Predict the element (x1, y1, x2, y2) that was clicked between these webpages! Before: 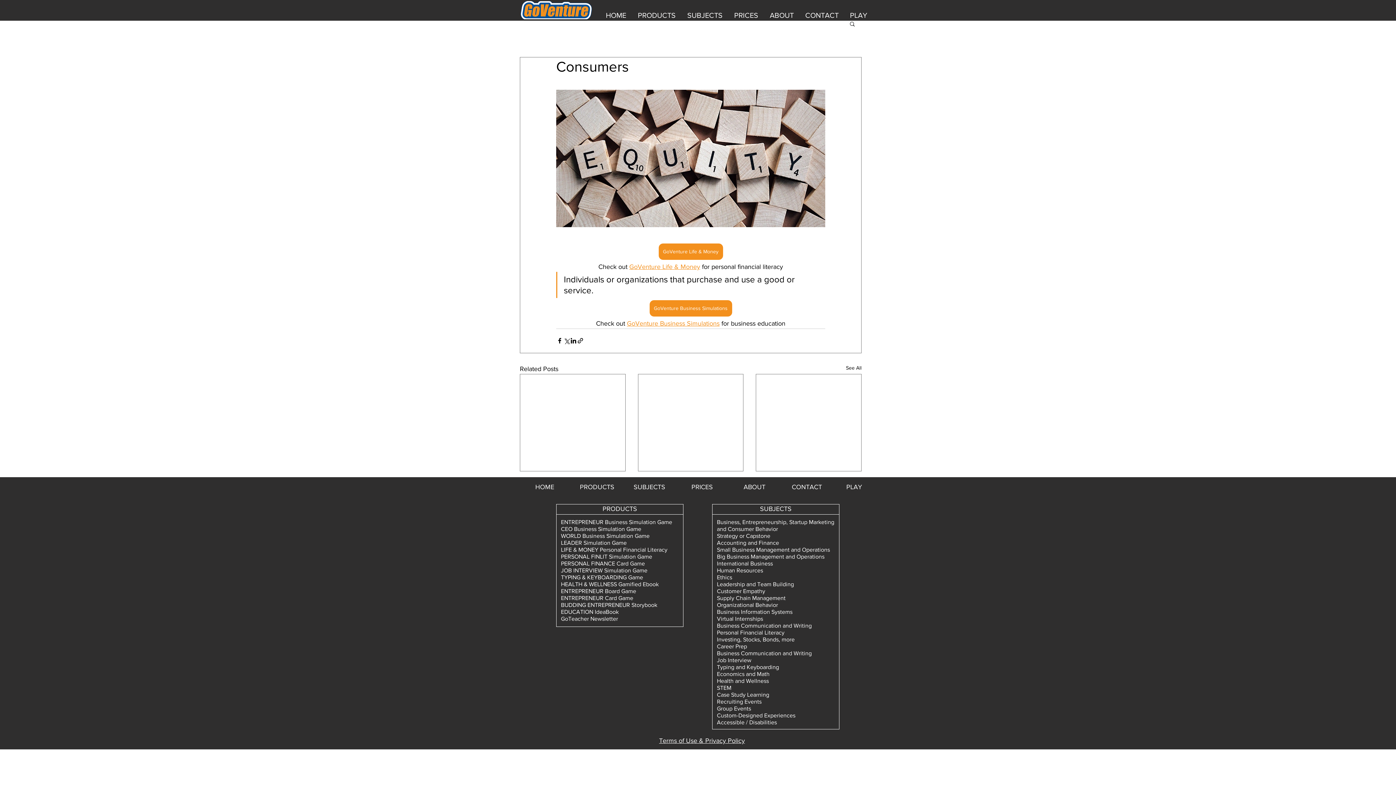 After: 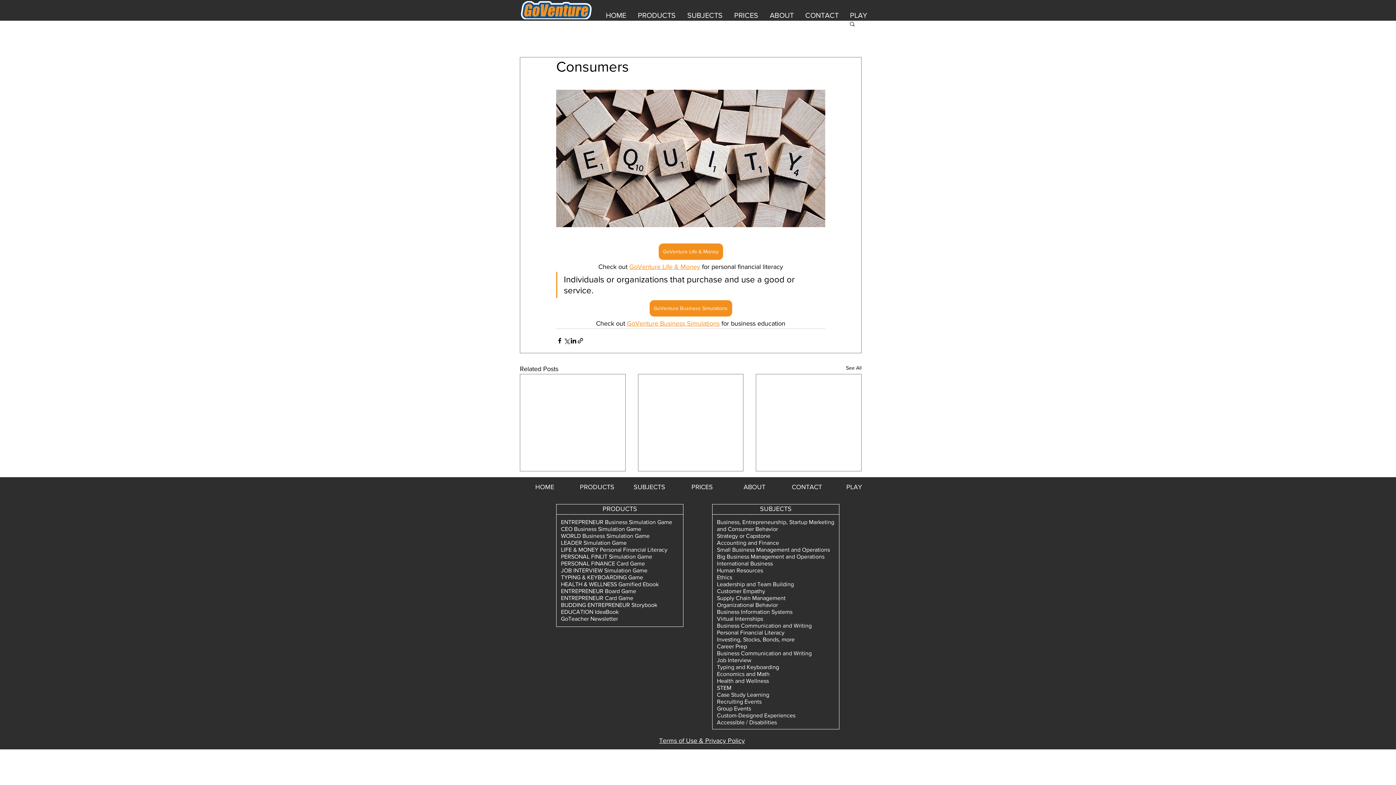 Action: bbox: (658, 243, 723, 259) label: GoVenture Life & Money